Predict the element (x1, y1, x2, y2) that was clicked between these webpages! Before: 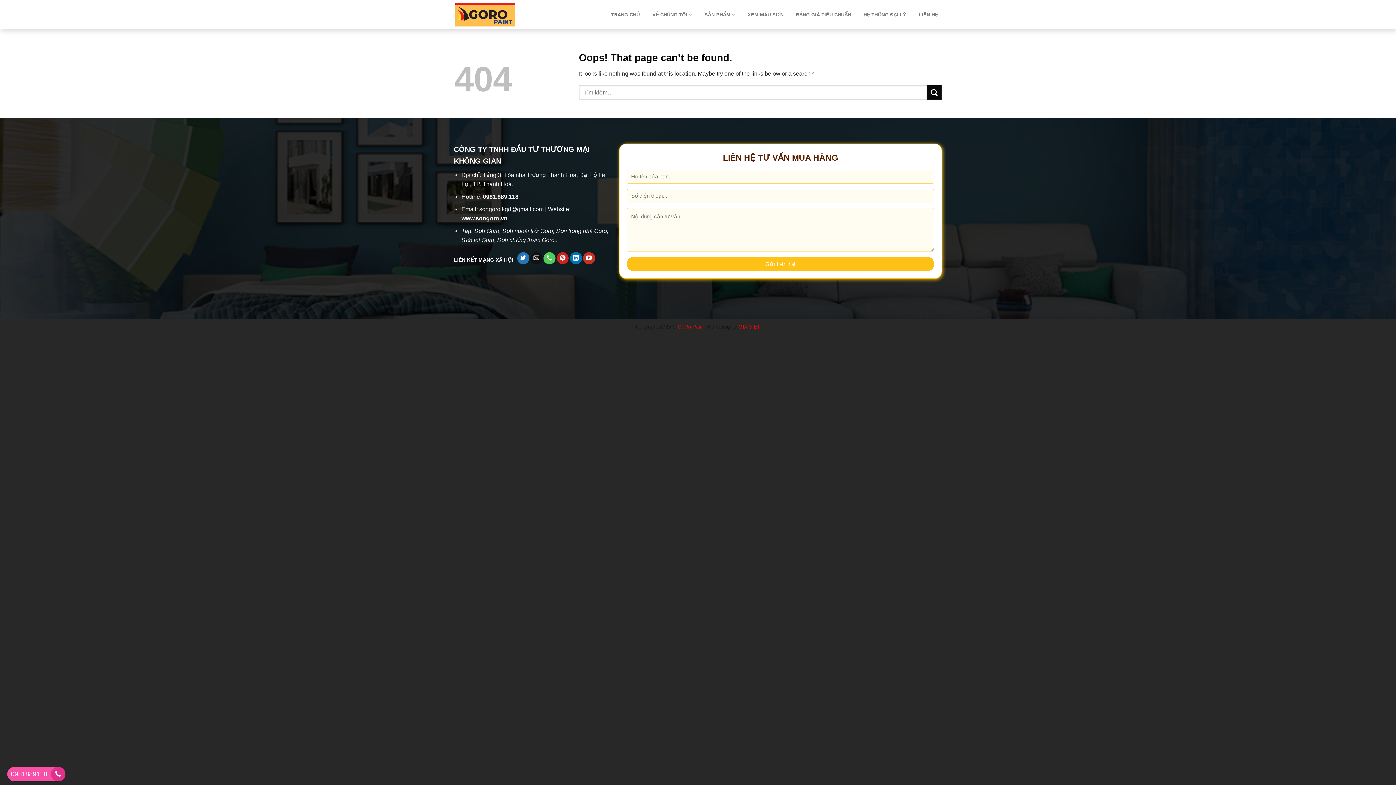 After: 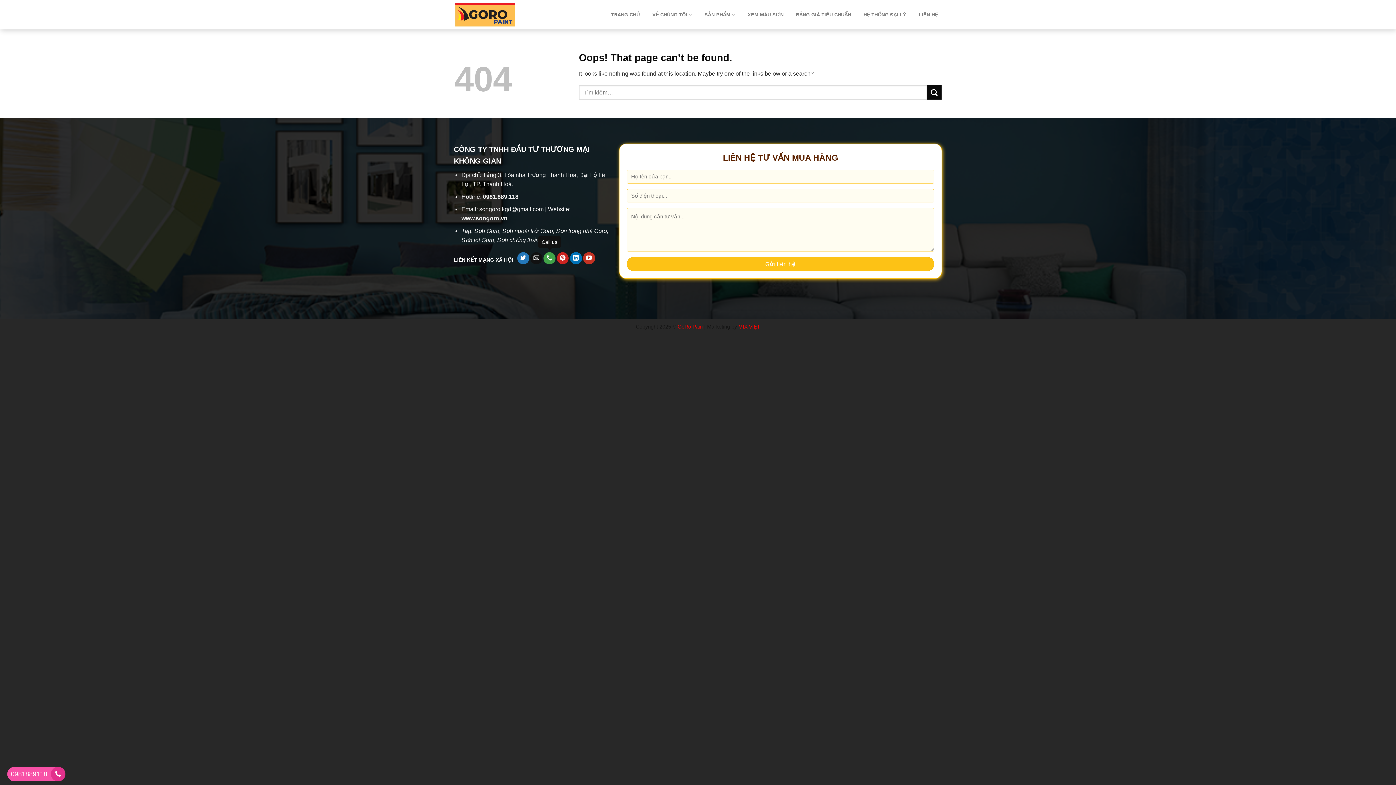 Action: bbox: (543, 252, 555, 264)